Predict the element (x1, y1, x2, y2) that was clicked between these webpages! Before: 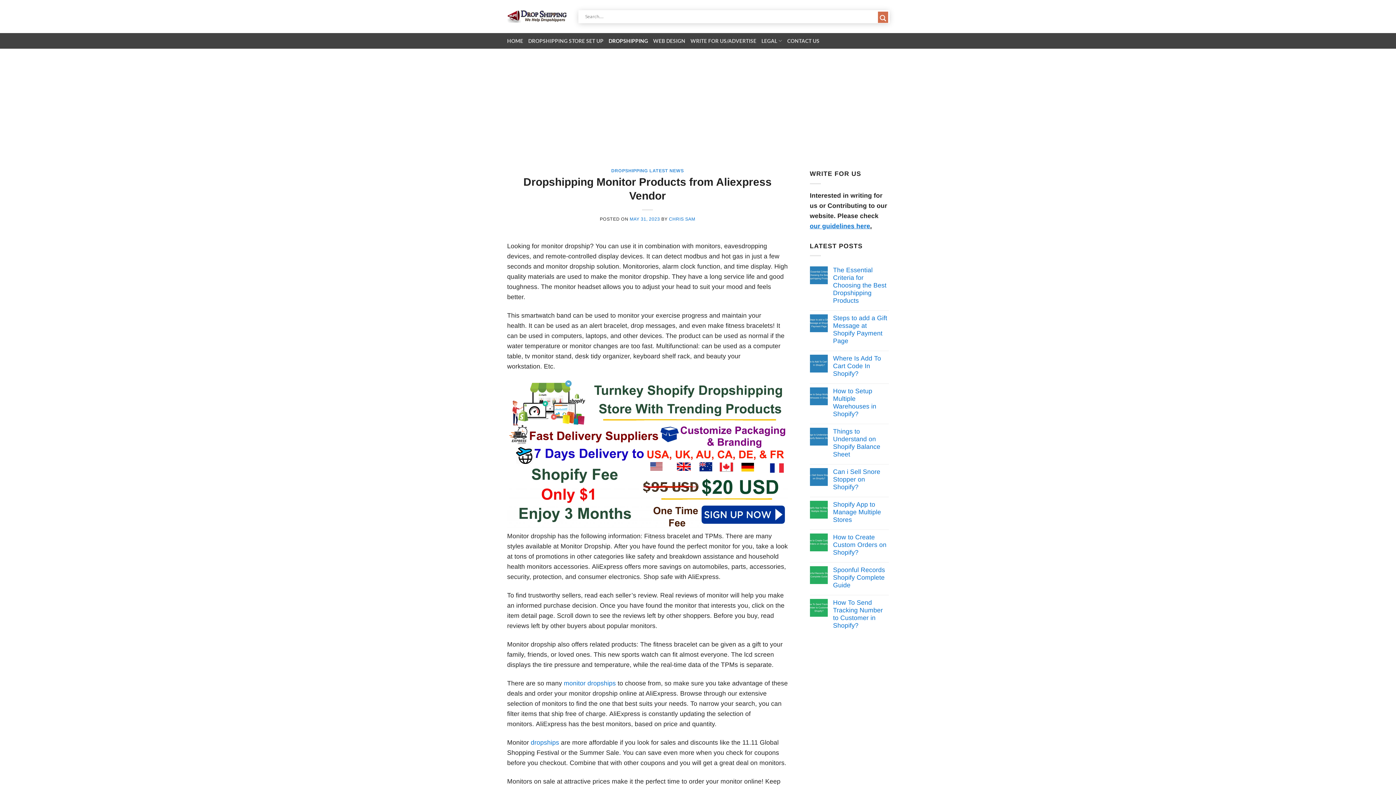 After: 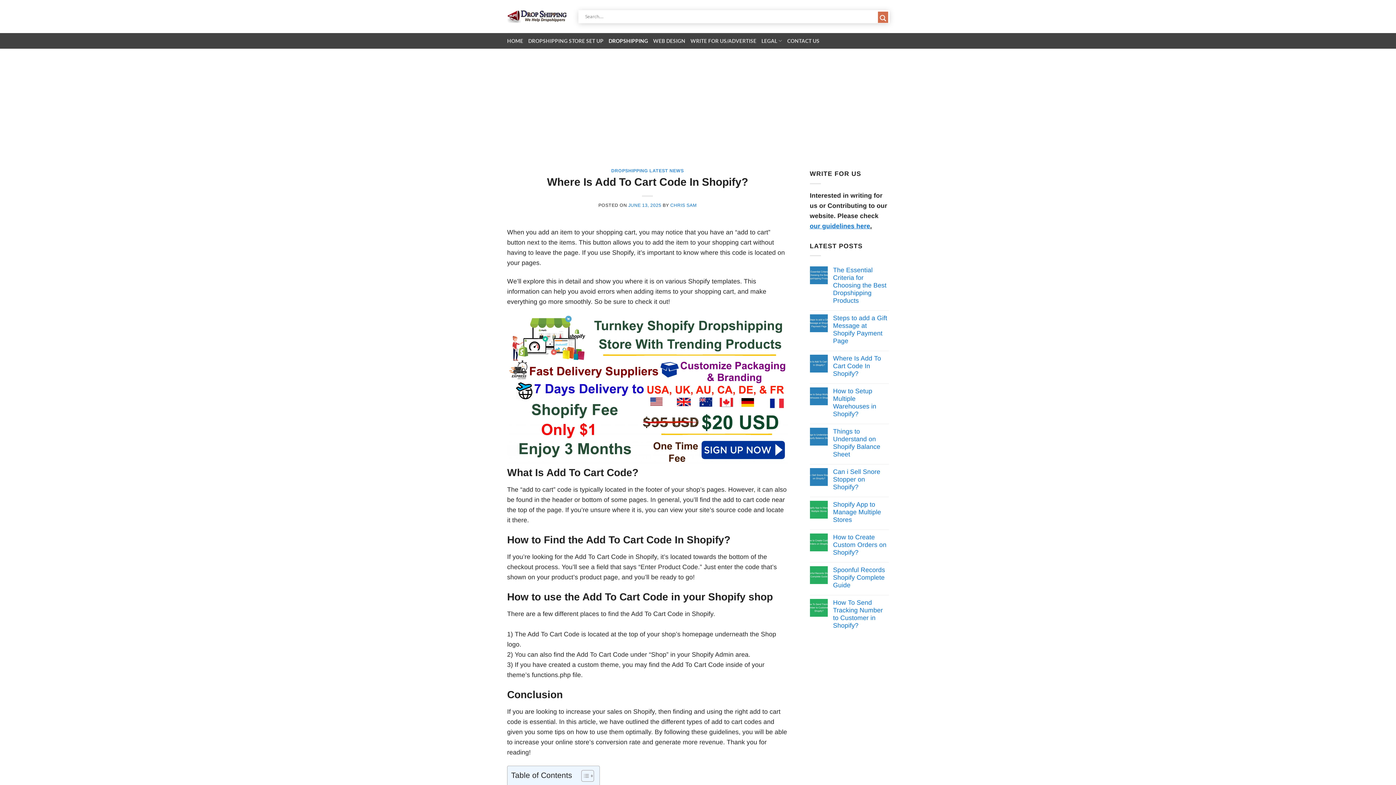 Action: bbox: (833, 354, 889, 377) label: Where Is Add To Cart Code In Shopify?